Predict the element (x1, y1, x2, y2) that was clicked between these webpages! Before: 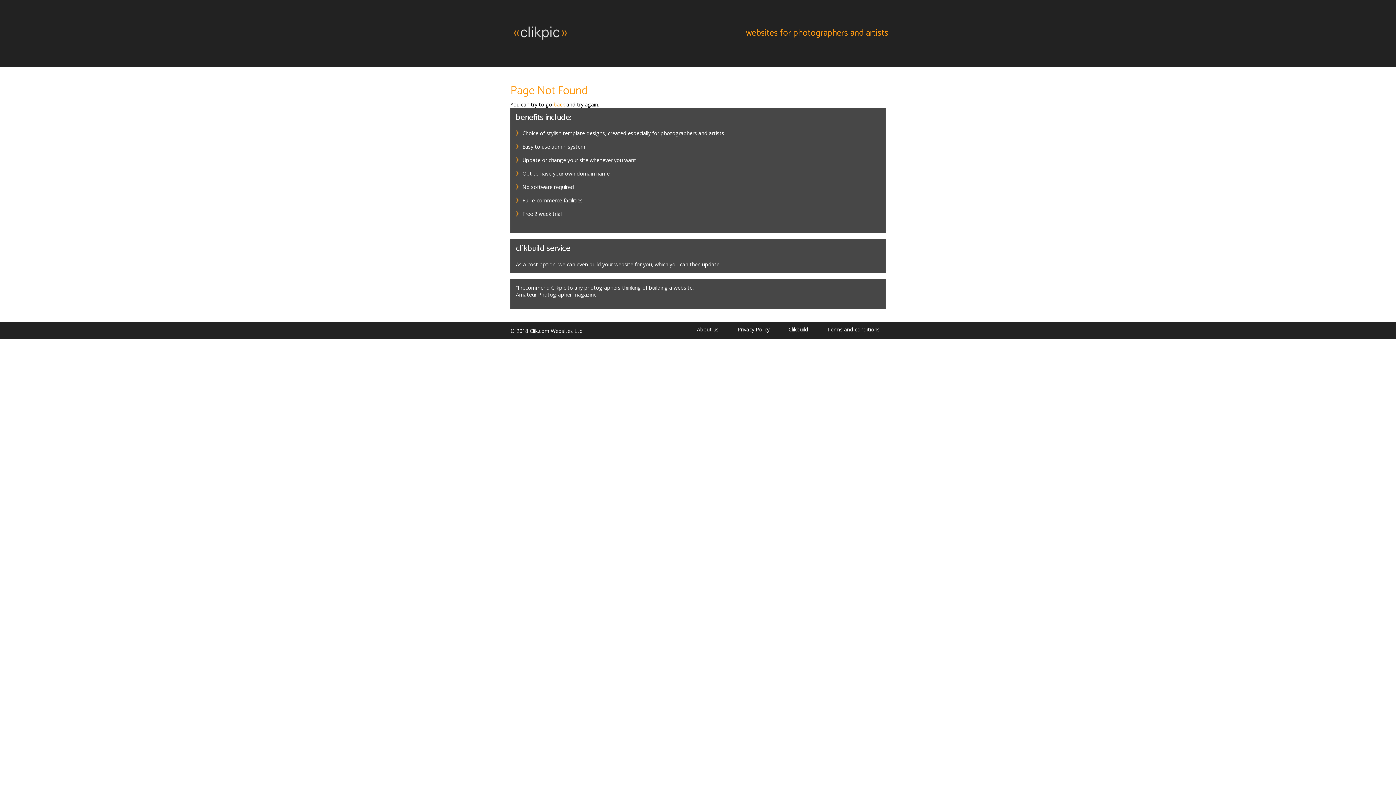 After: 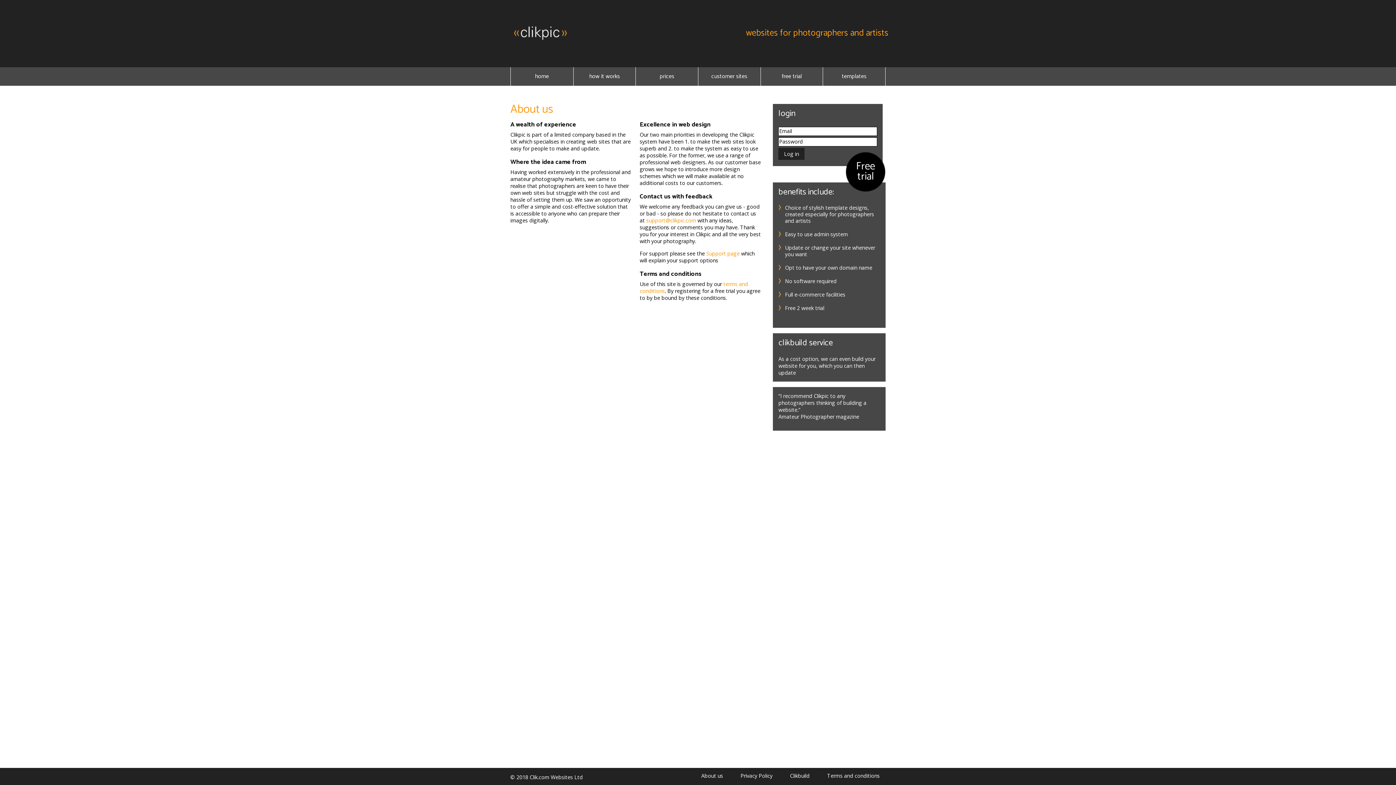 Action: bbox: (697, 326, 727, 333) label: About us